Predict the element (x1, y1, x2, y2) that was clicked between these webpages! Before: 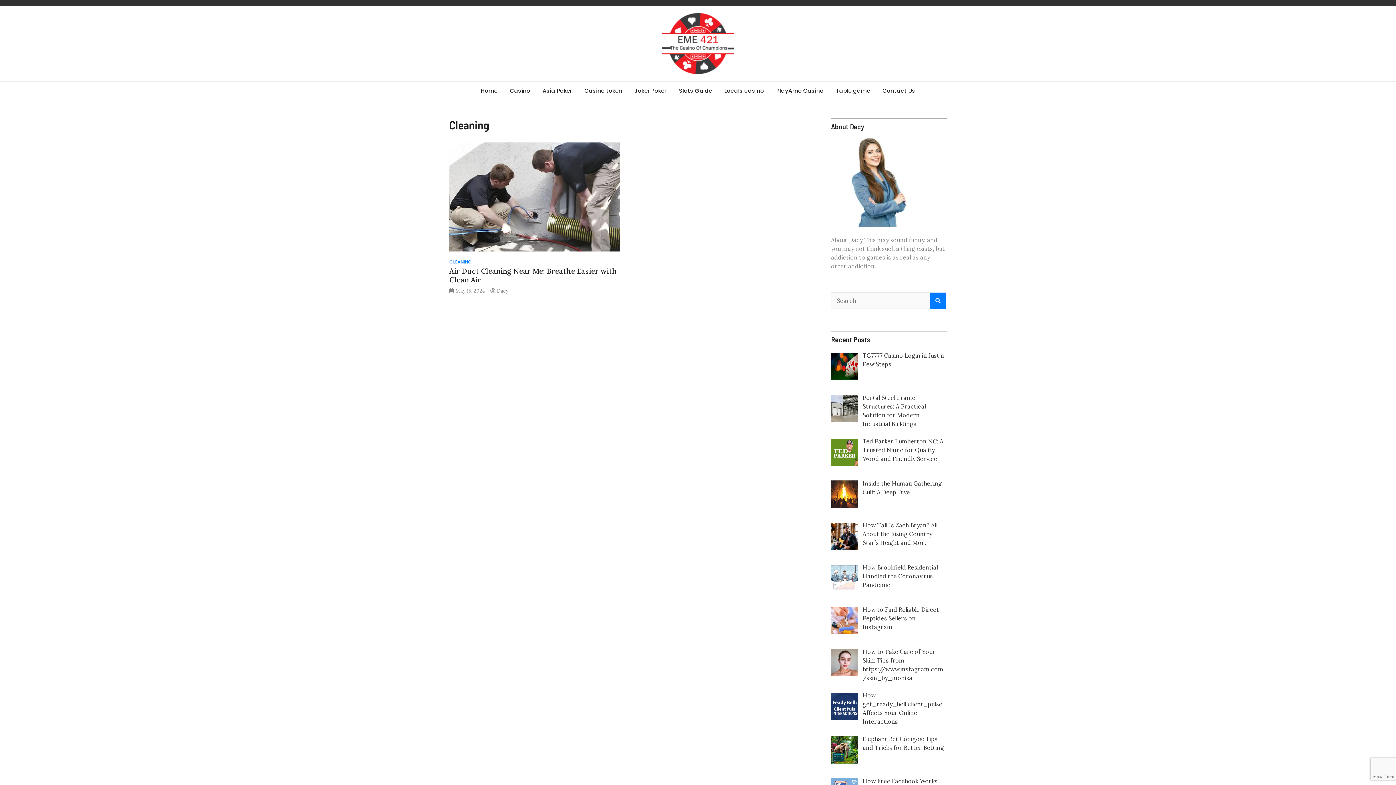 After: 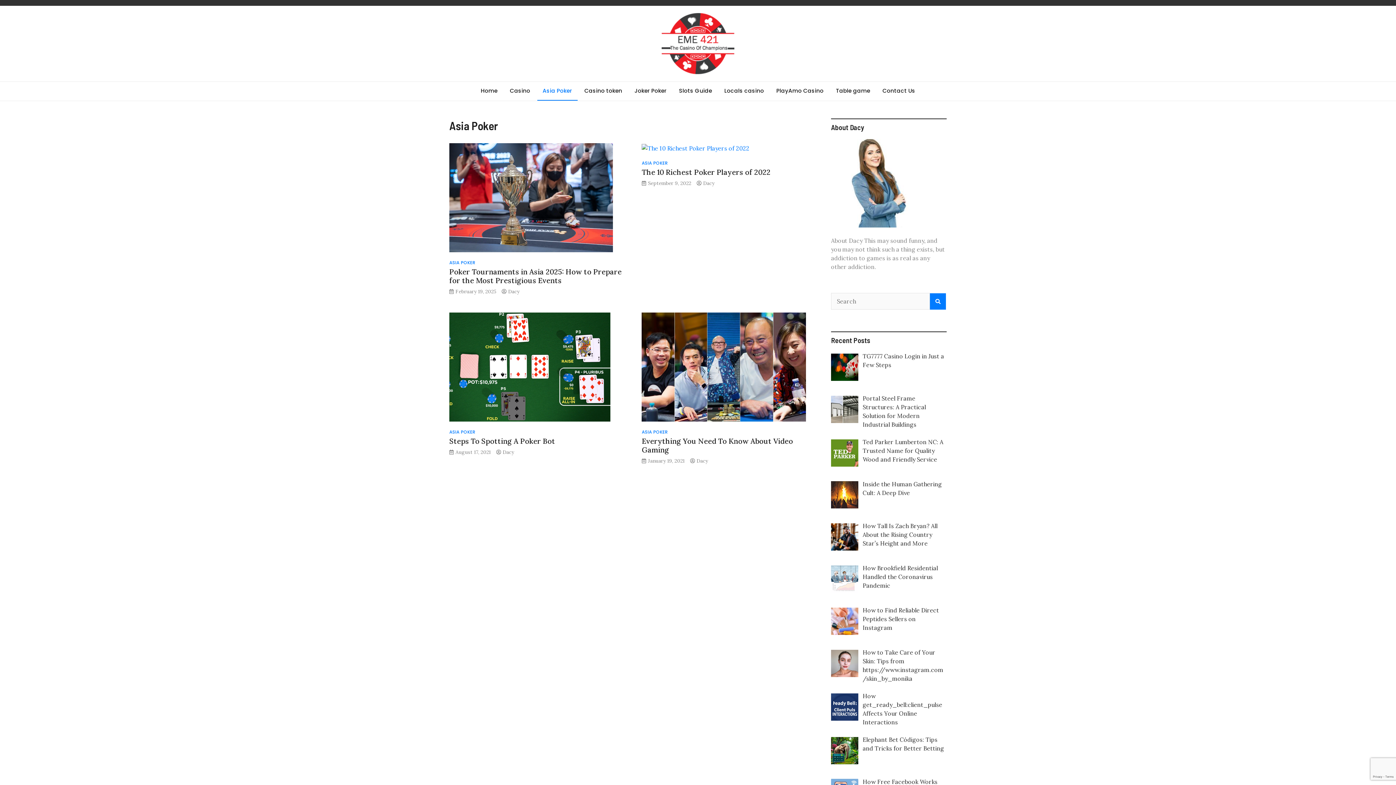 Action: bbox: (537, 81, 577, 100) label: Asia Poker